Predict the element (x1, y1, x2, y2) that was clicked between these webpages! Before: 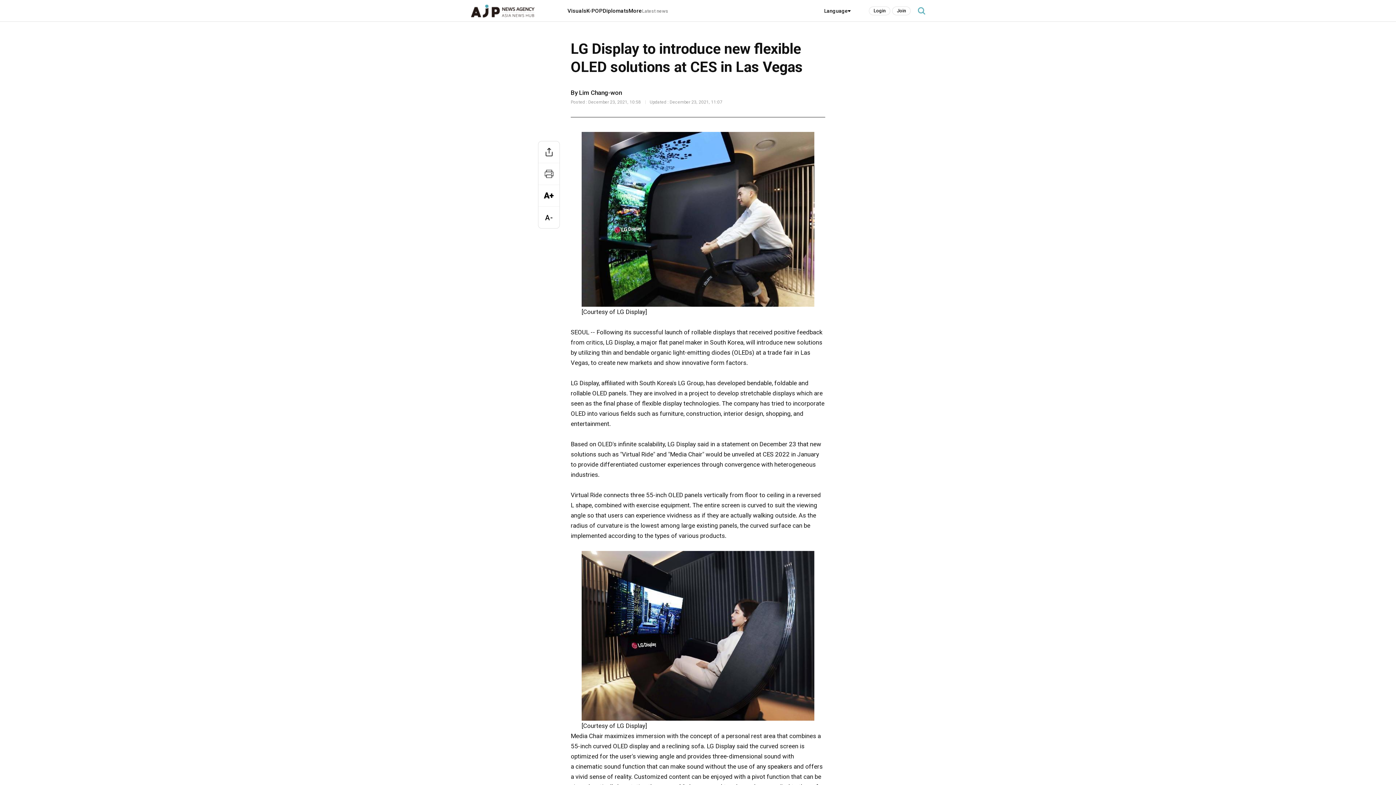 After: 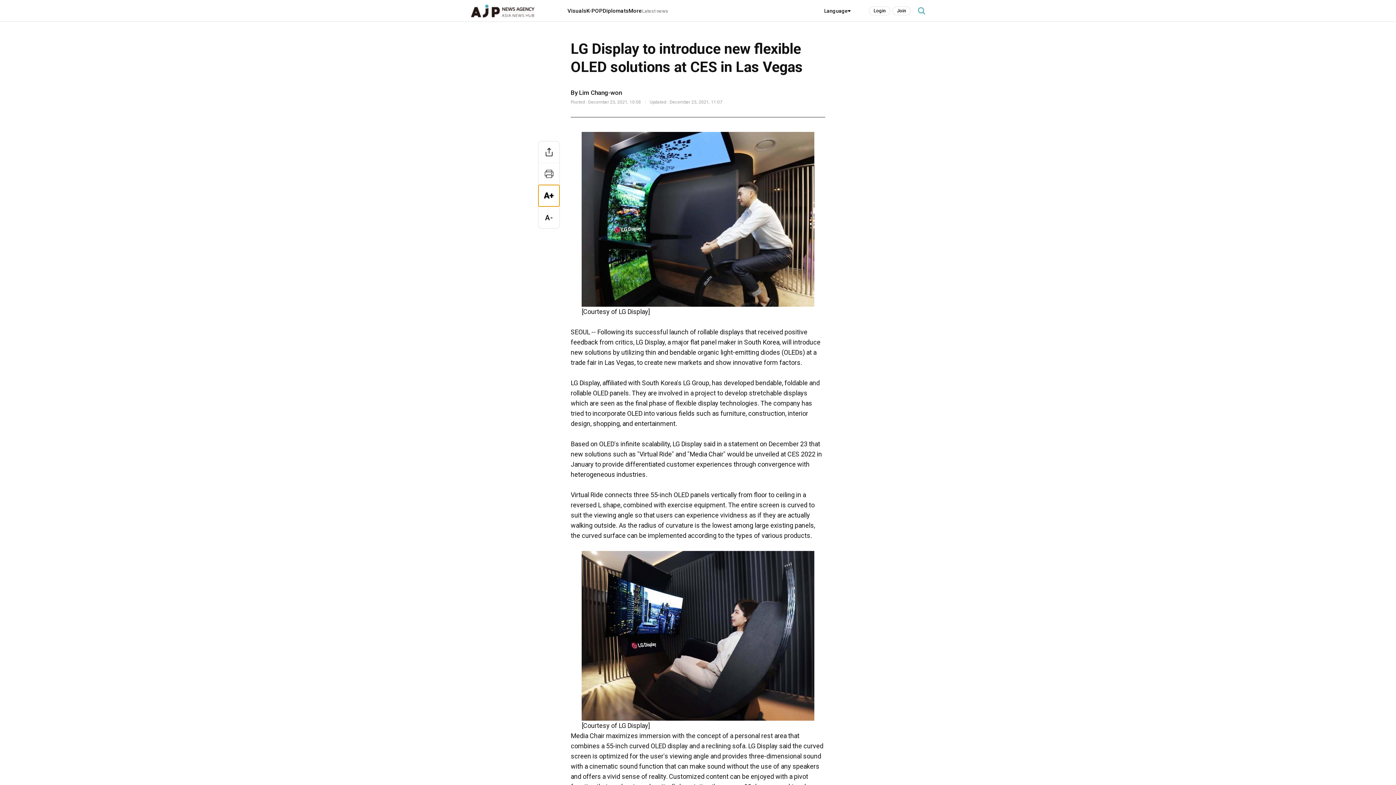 Action: label: A+ bbox: (538, 185, 559, 206)